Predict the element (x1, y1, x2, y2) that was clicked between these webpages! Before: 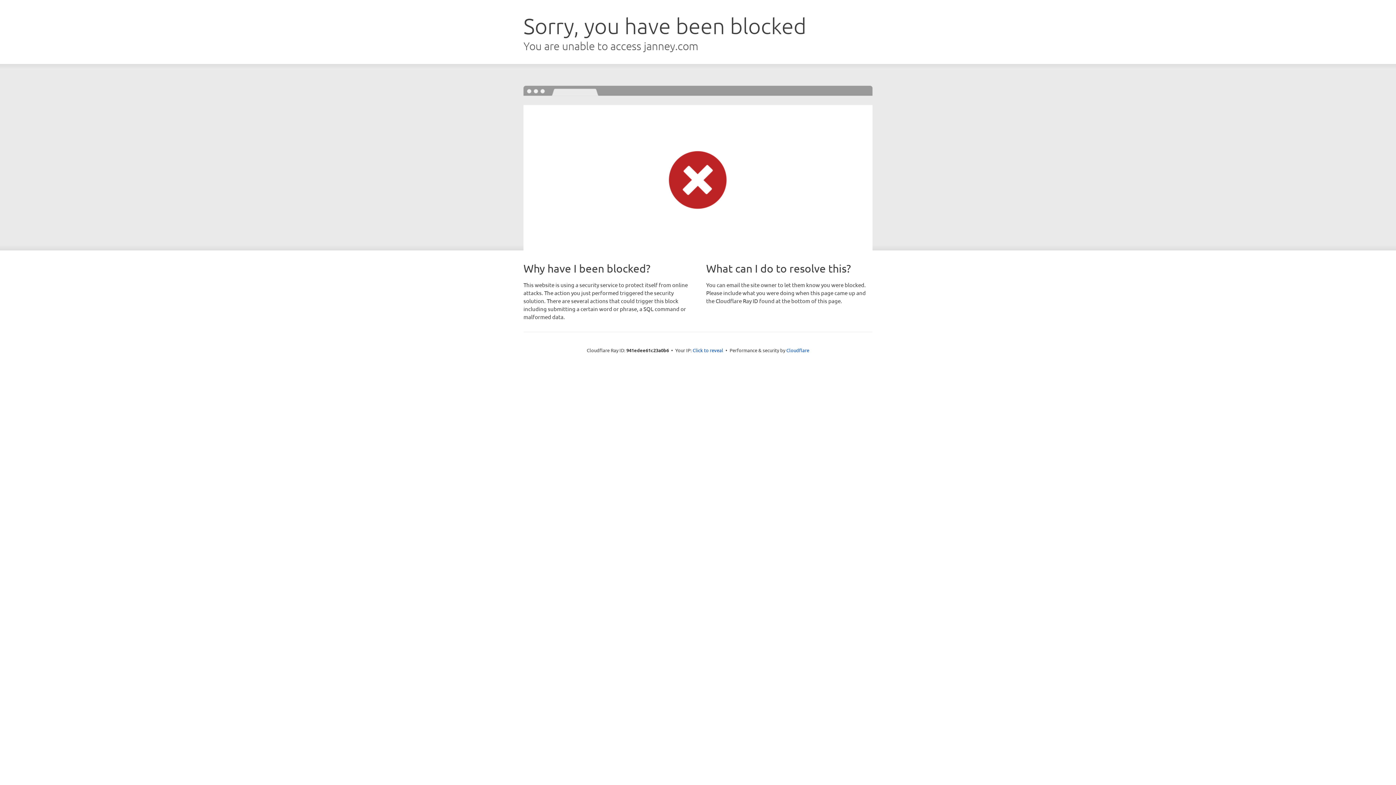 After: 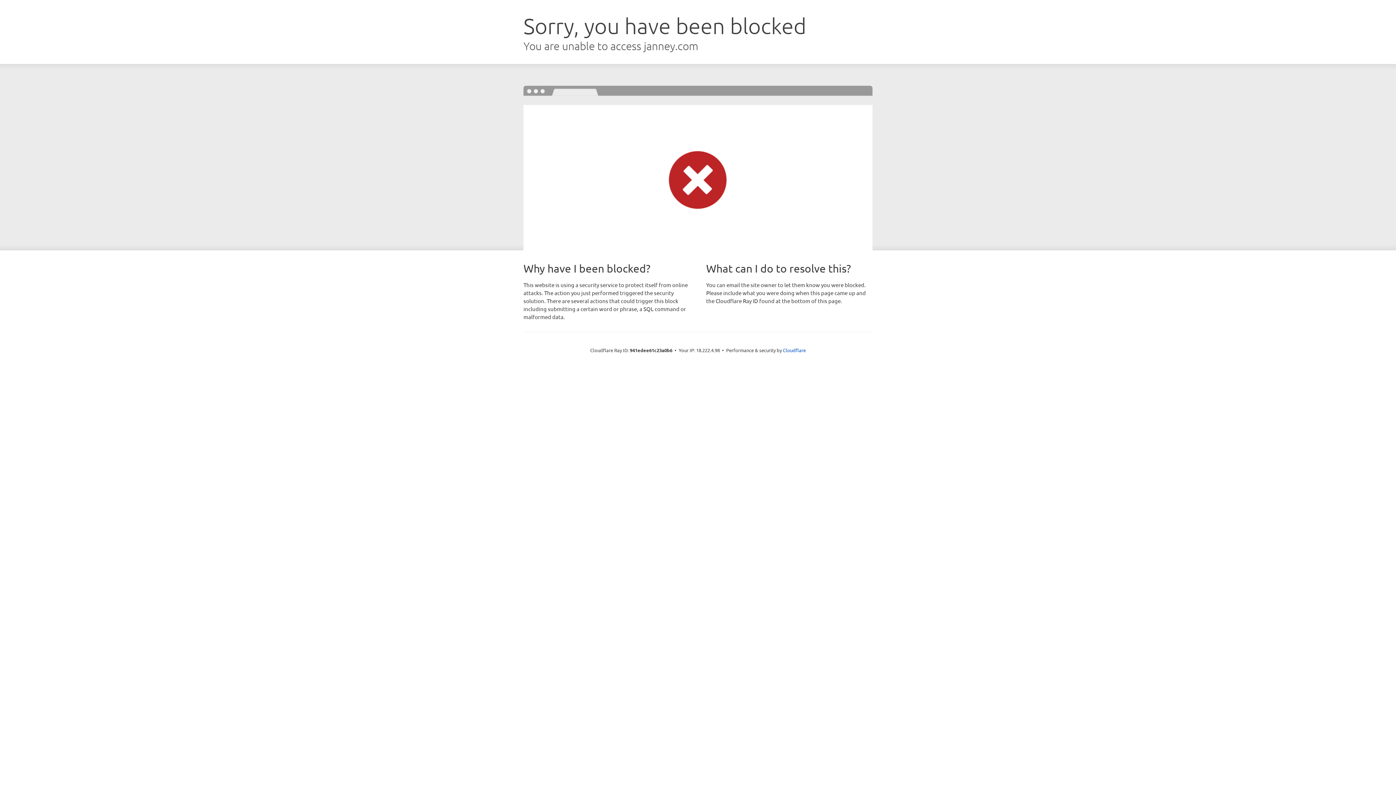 Action: label: Click to reveal bbox: (692, 346, 723, 353)